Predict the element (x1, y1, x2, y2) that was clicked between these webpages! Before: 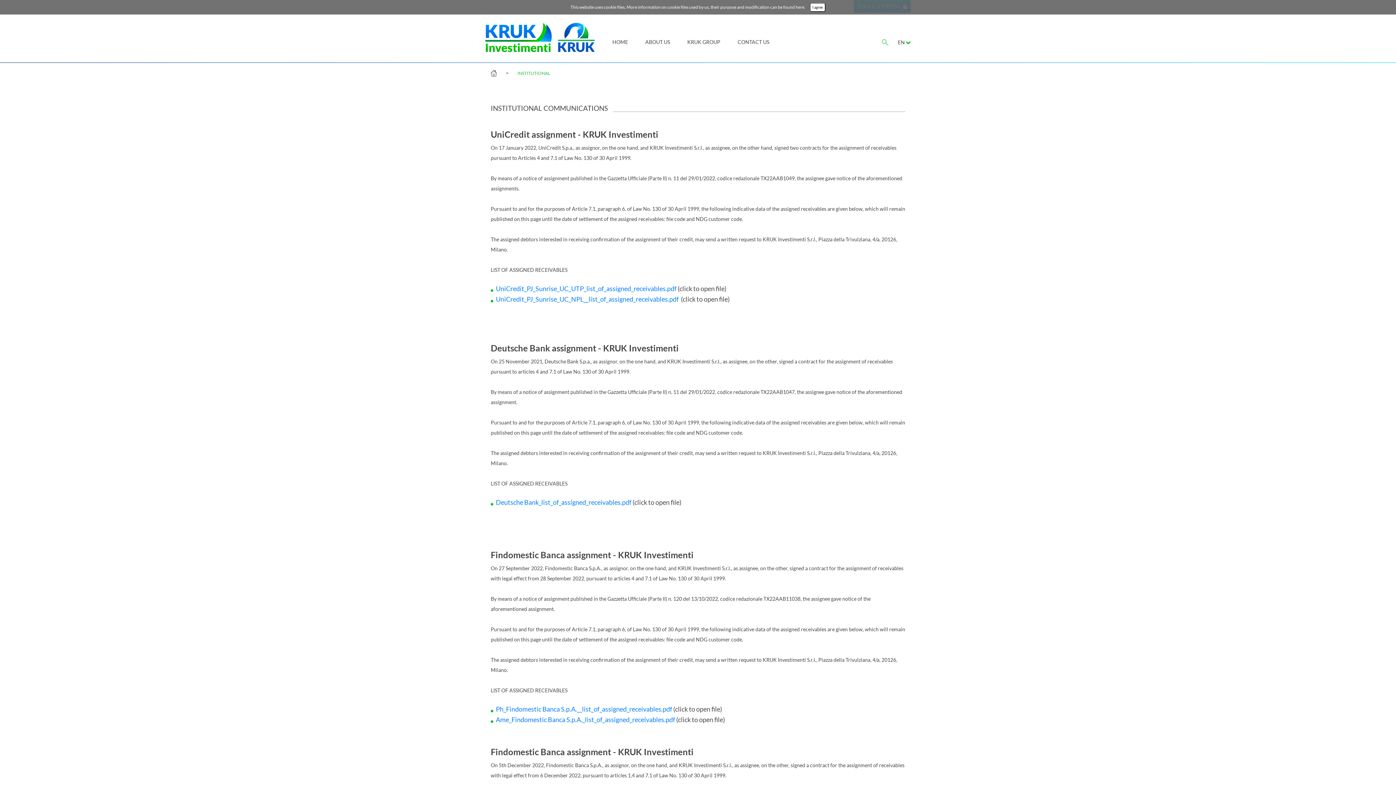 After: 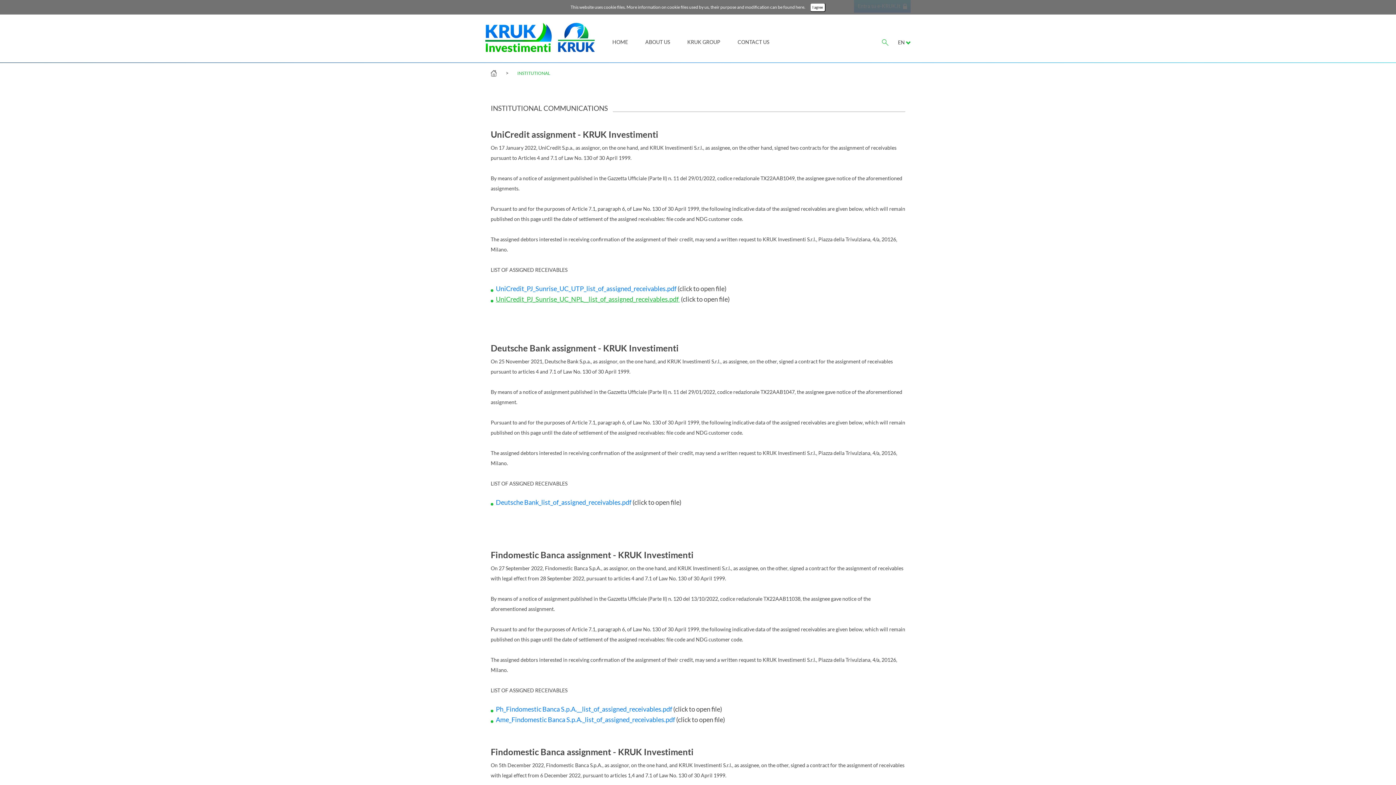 Action: label: UniCredit_PJ_Sunrise_UC_NPL__list_of_assigned_receivables.pdf  bbox: (496, 295, 680, 302)